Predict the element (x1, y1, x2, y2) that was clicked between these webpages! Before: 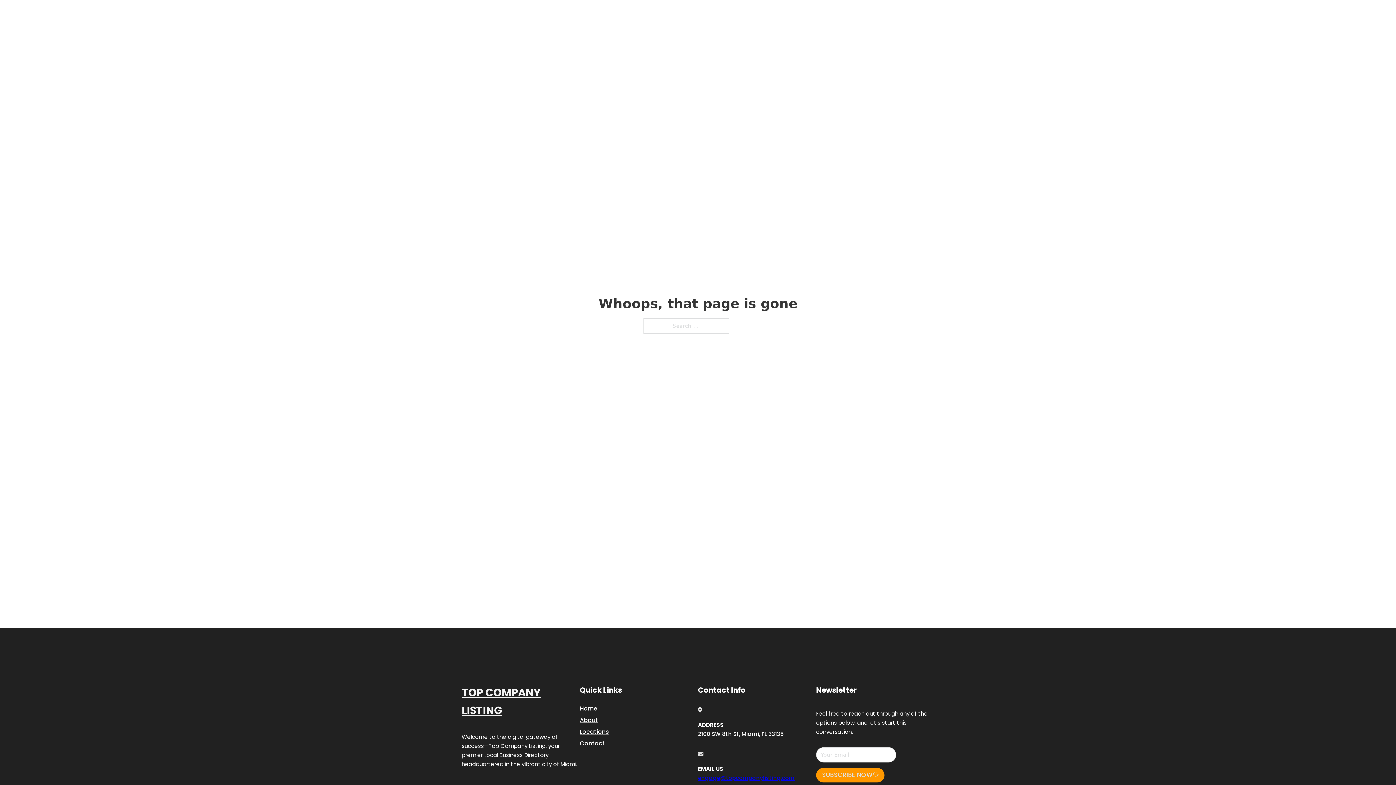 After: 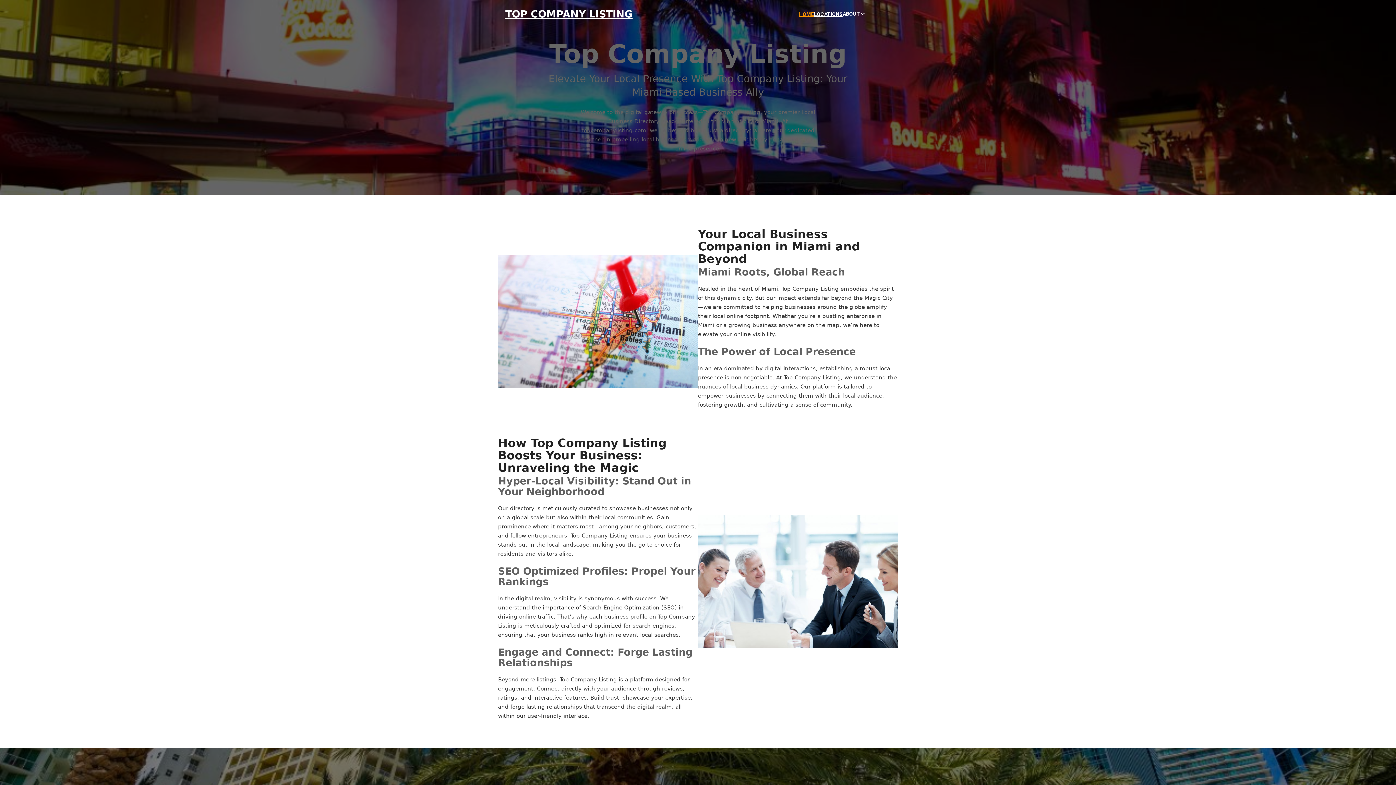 Action: bbox: (580, 703, 597, 713) label: Home